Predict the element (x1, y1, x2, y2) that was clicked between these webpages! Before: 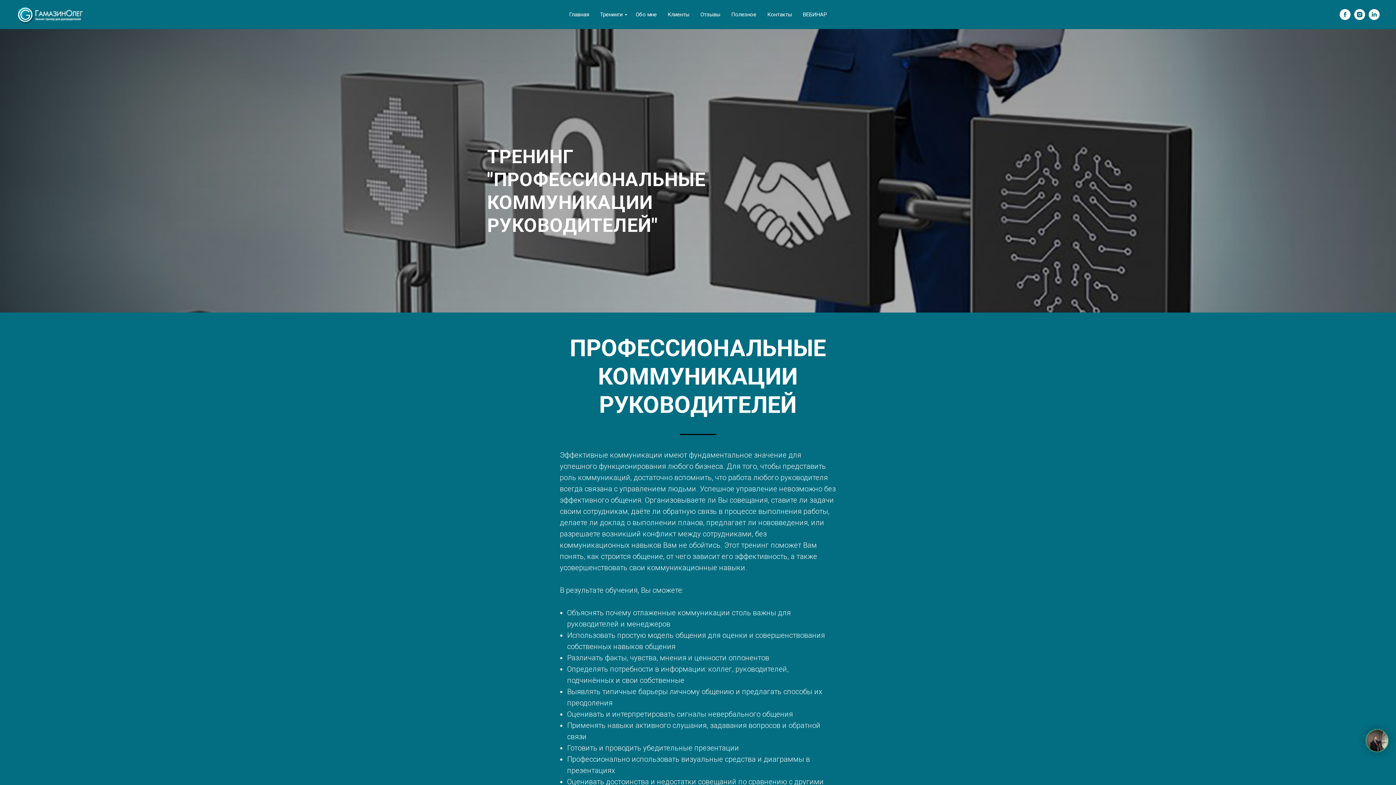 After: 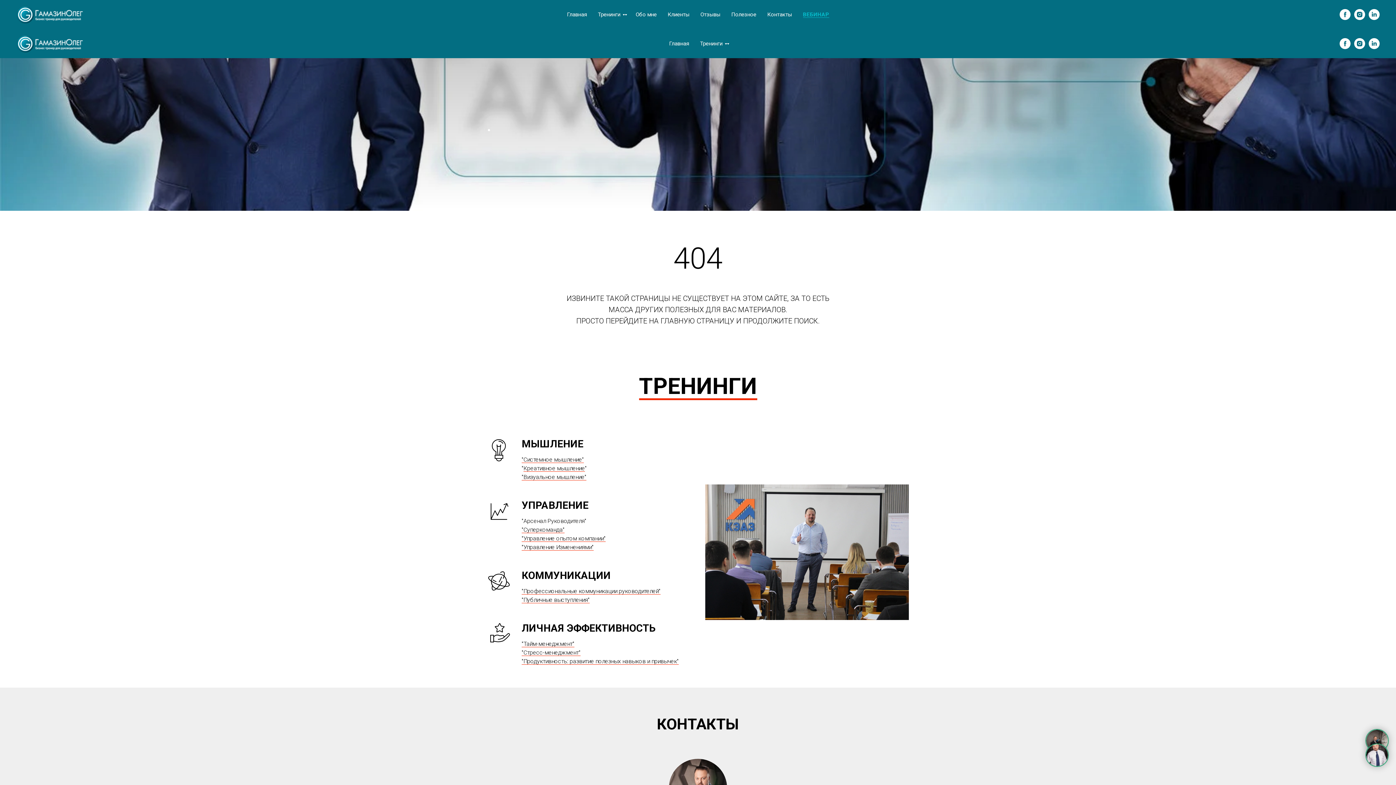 Action: label: ВЕБИНАР bbox: (803, 11, 827, 17)